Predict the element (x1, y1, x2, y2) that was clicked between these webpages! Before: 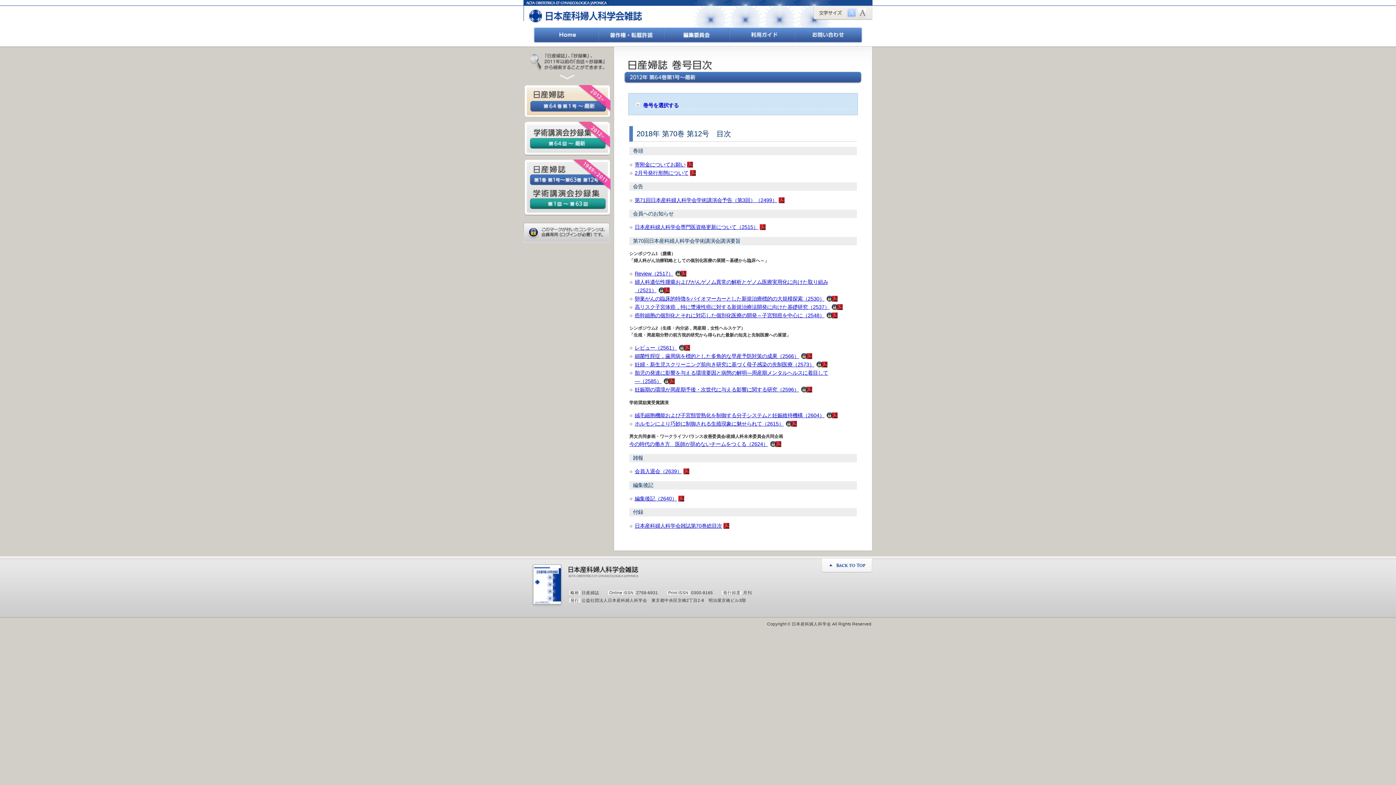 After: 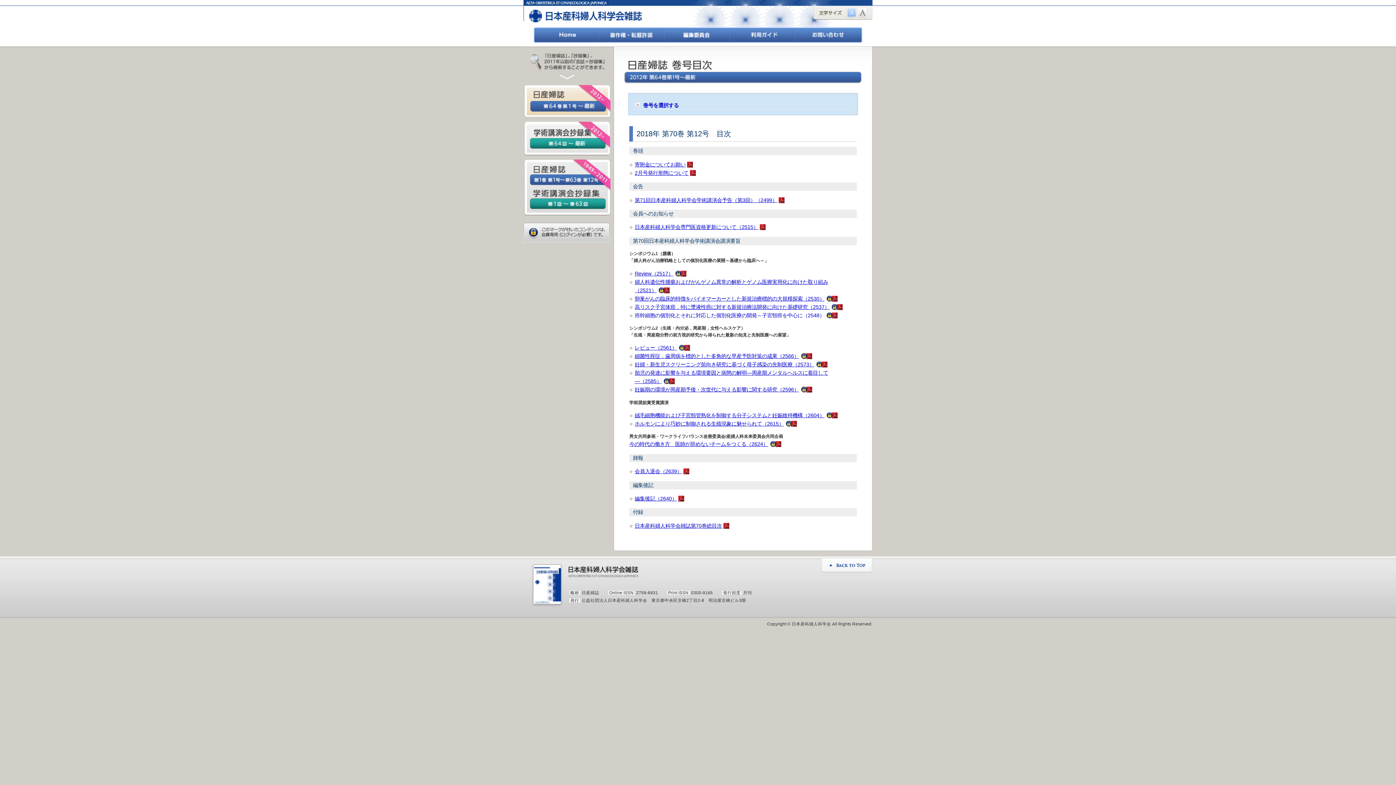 Action: bbox: (634, 312, 837, 318) label: 癌幹細胞の個別化とそれに対応した個別化医療の開発～子宮頸癌を中心に（2548）